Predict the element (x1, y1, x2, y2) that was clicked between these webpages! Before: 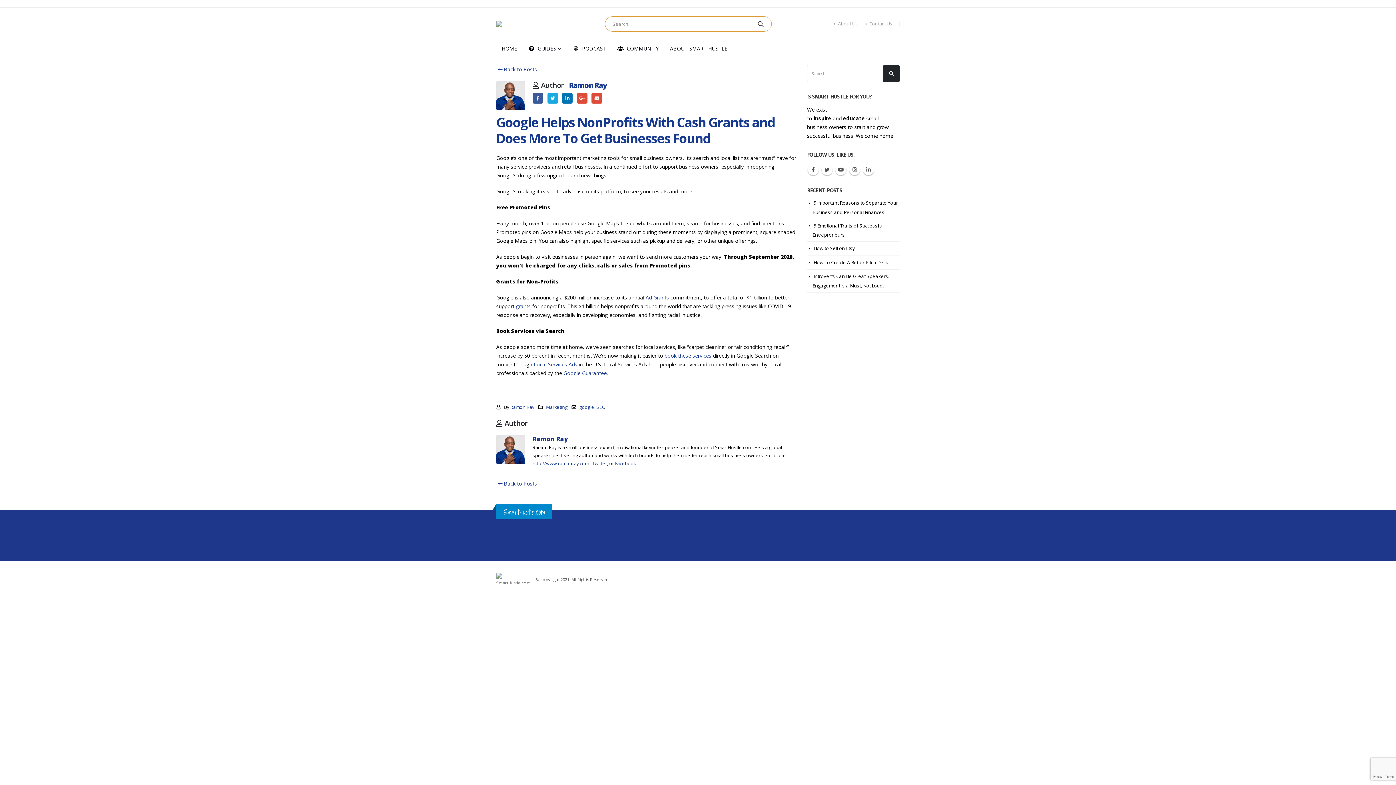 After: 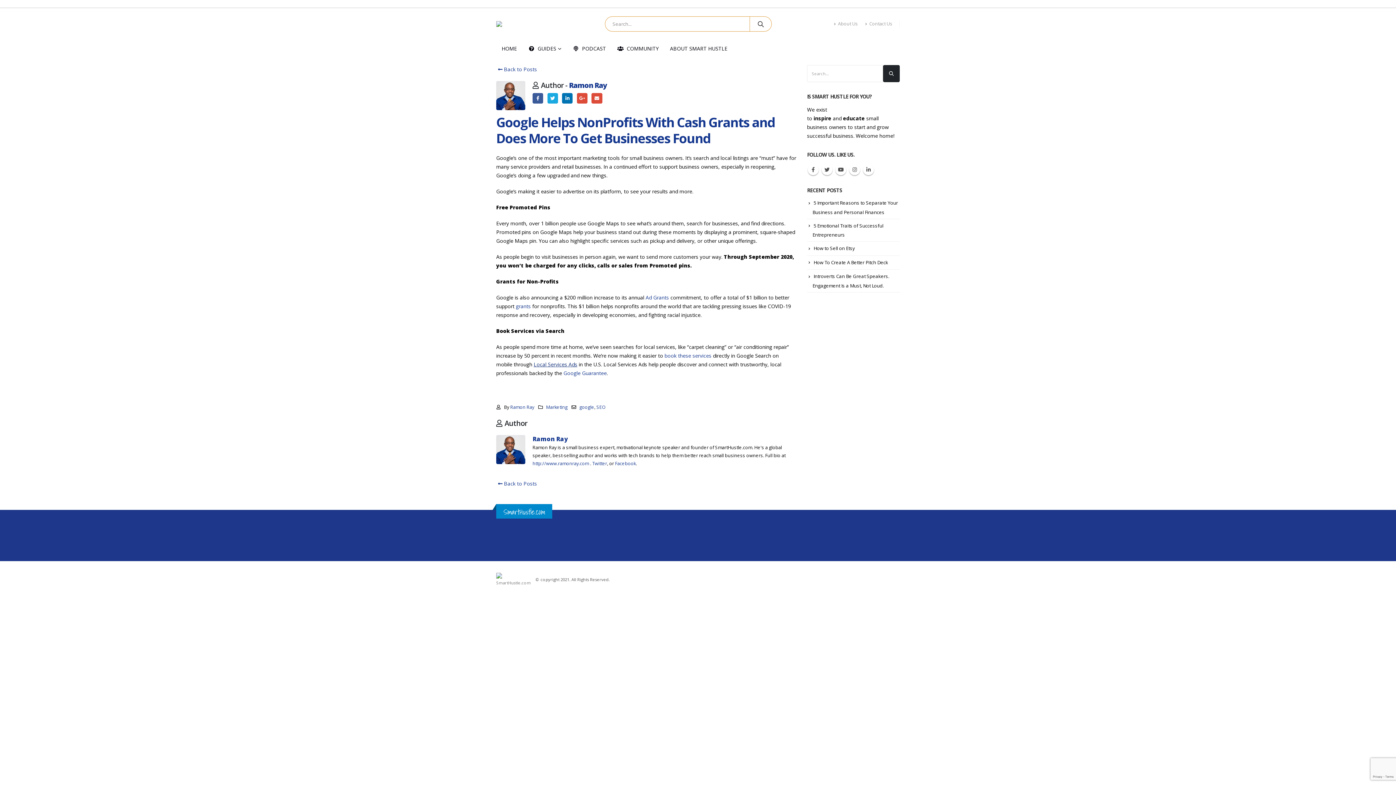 Action: bbox: (533, 361, 577, 368) label: Local Services Ads